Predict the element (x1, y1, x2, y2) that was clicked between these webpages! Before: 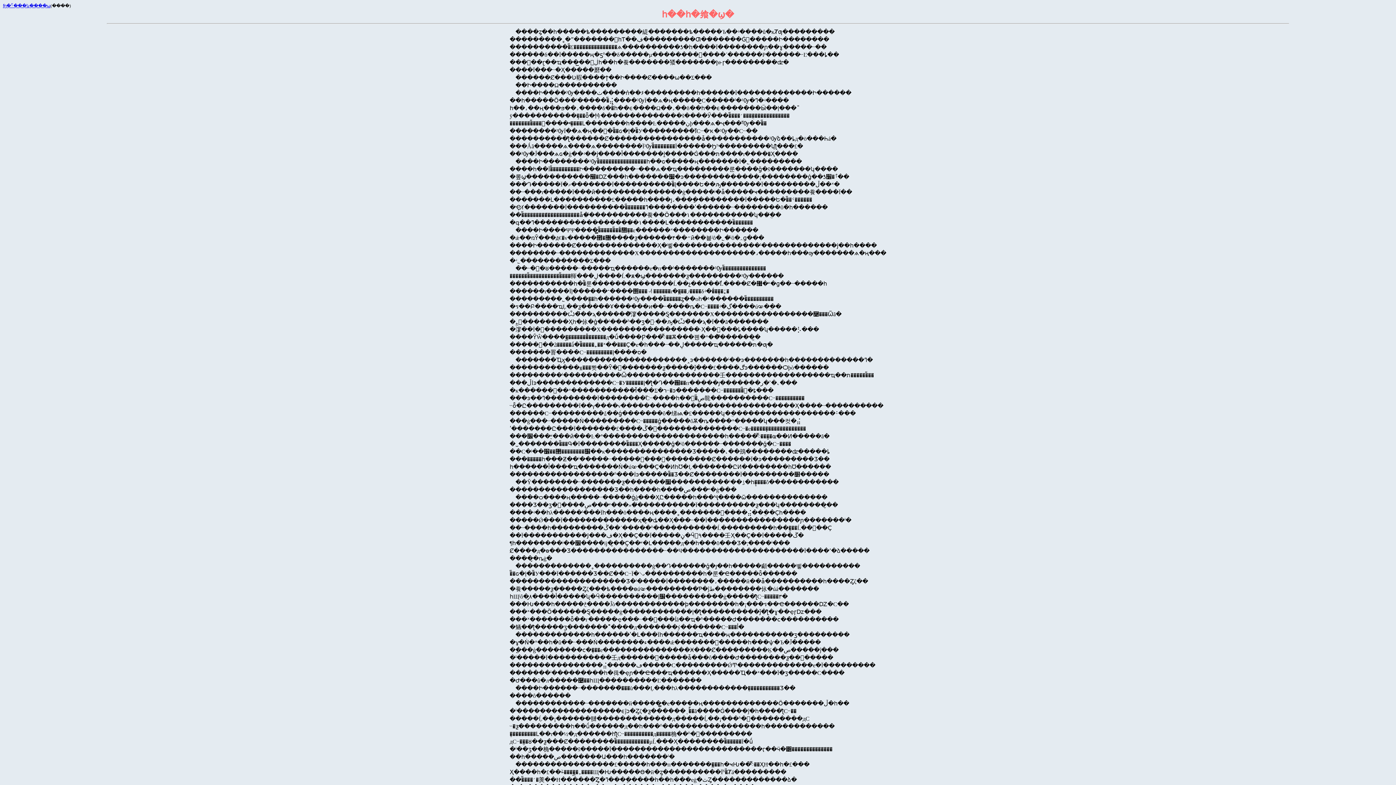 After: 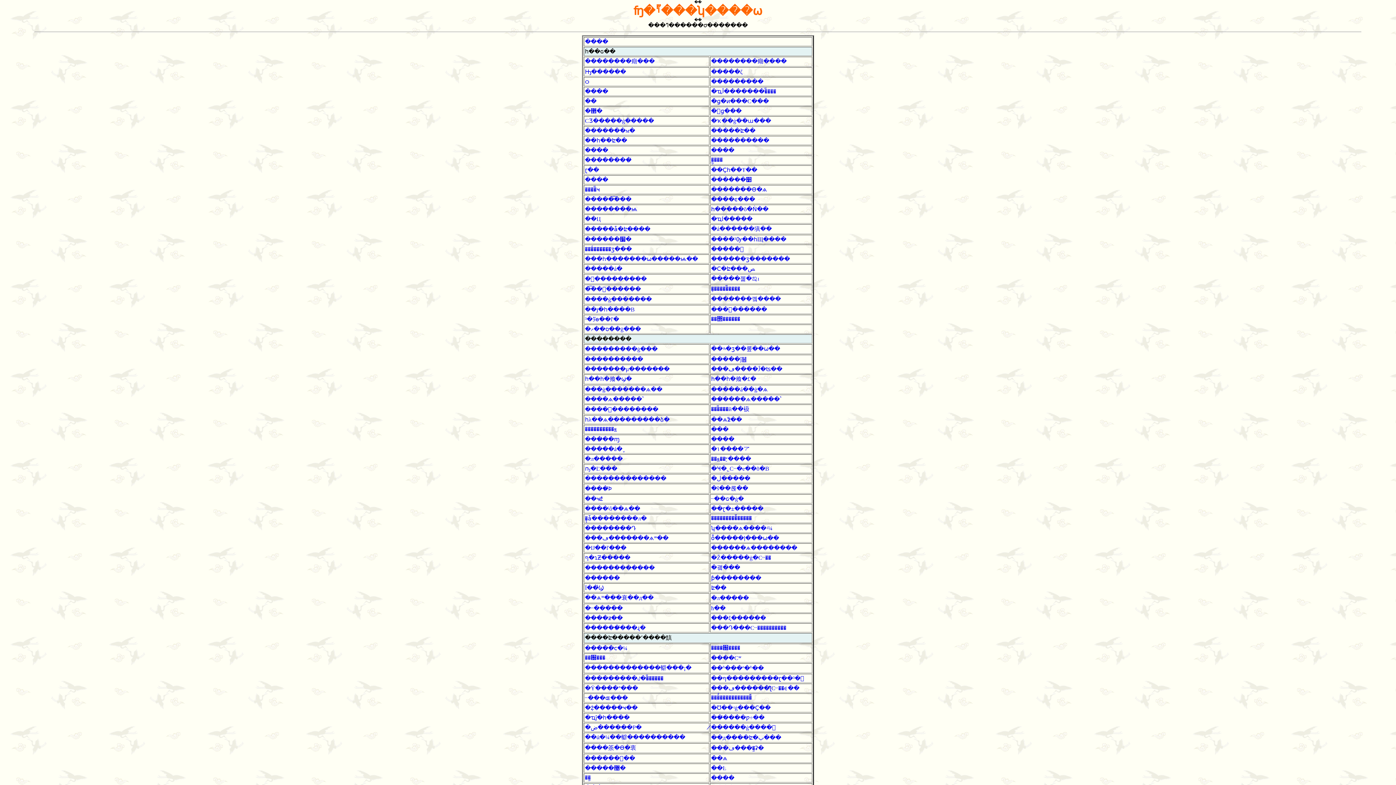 Action: label: ʩ�ݴ���ʮ����ѡ bbox: (2, 3, 50, 8)